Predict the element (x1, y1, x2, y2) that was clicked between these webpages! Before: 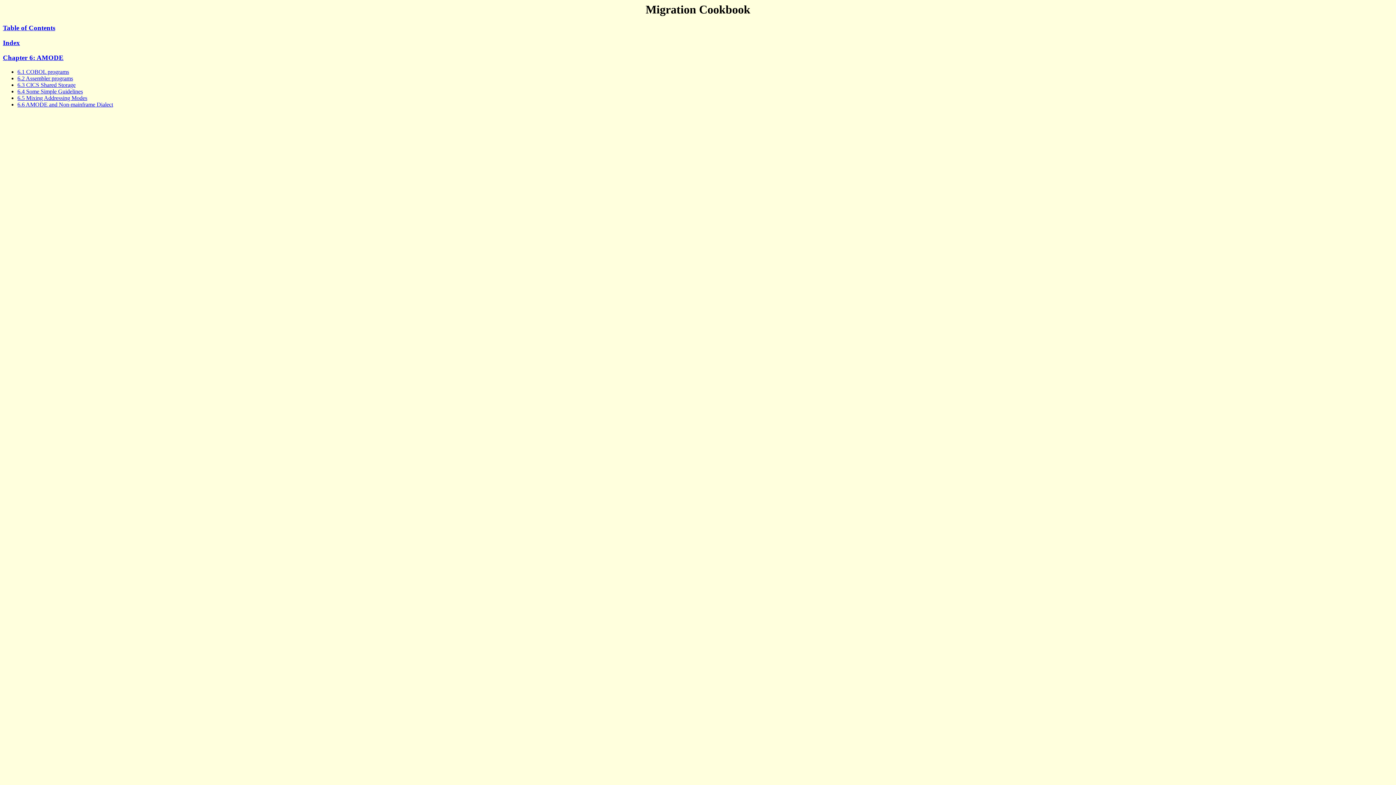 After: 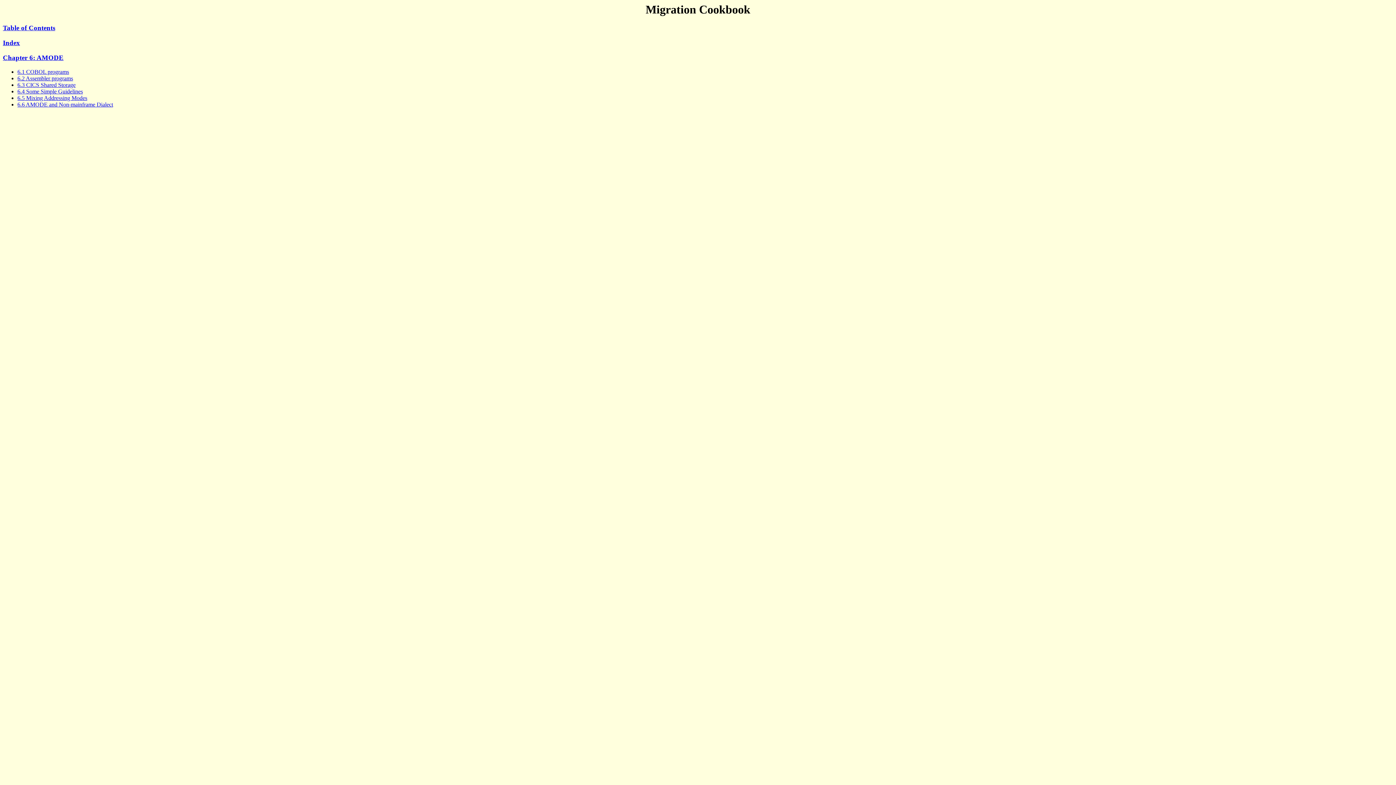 Action: bbox: (17, 94, 87, 100) label: 6.5 Mixing Addressing Modes